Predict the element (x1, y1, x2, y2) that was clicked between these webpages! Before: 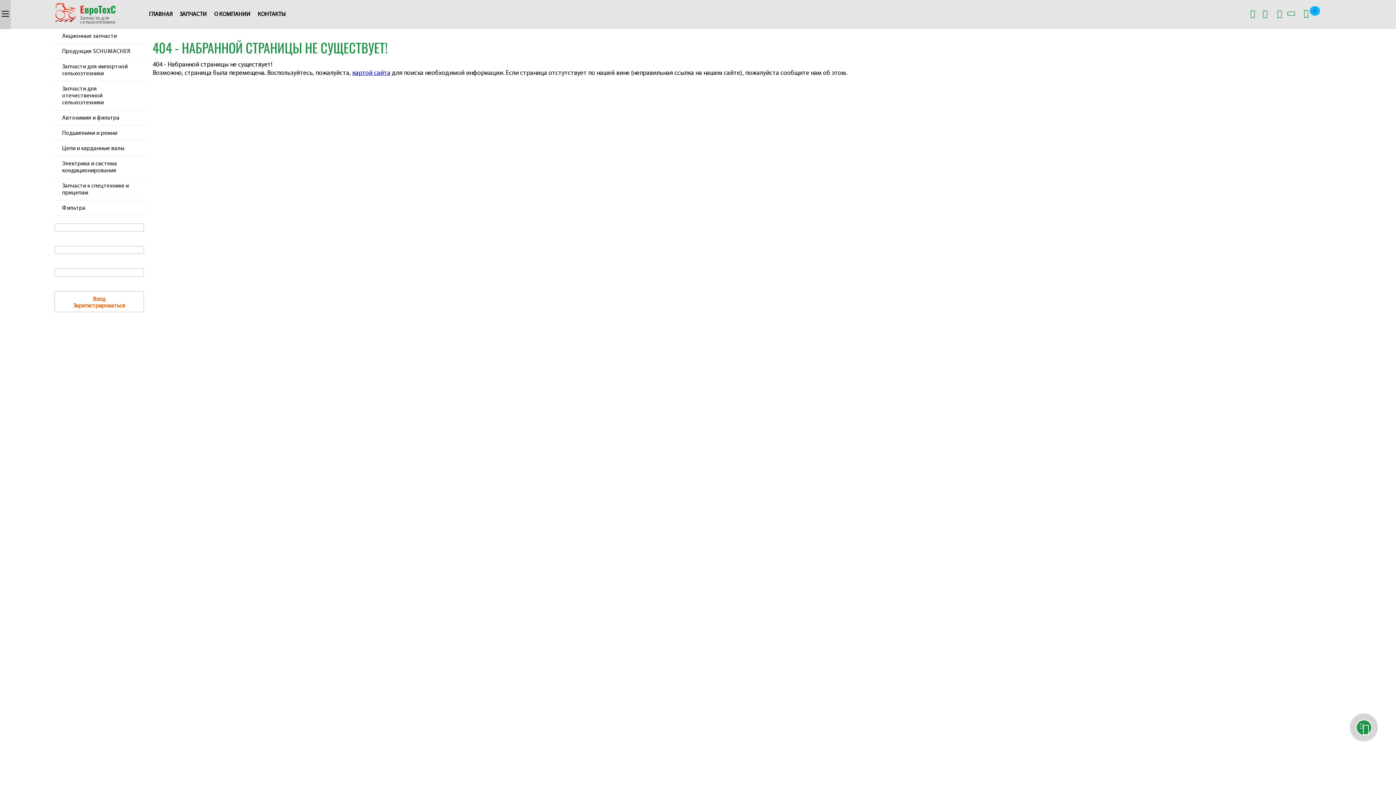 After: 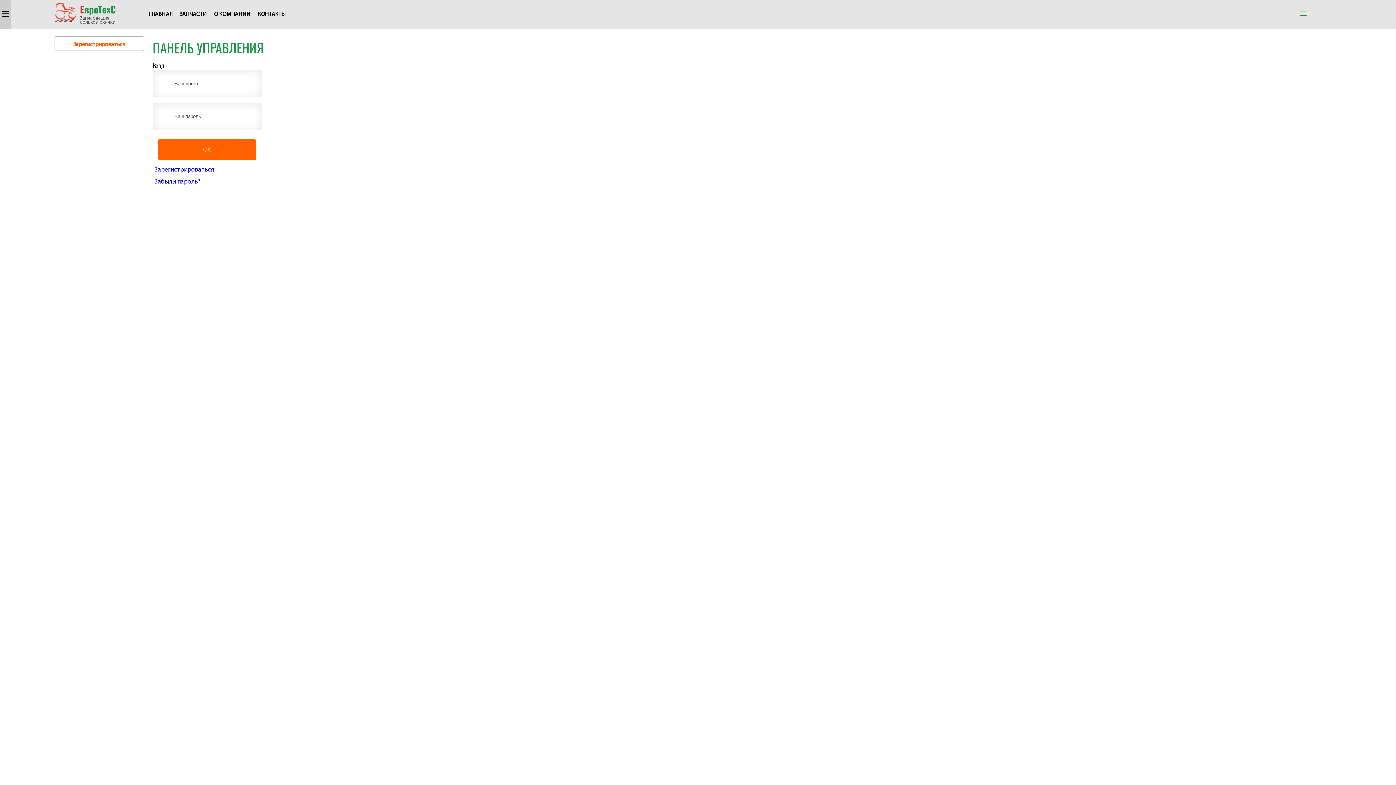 Action: label: Вход bbox: (59, 296, 139, 302)